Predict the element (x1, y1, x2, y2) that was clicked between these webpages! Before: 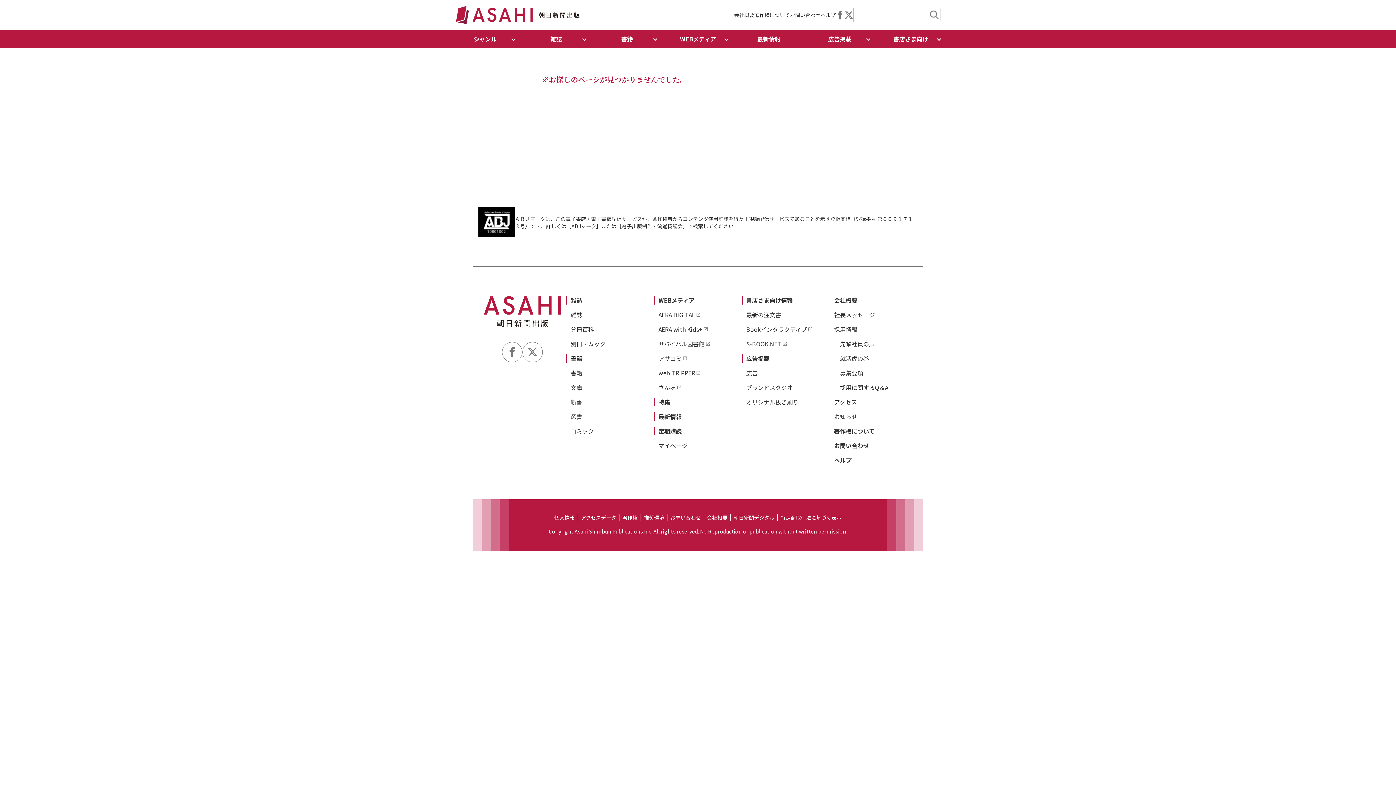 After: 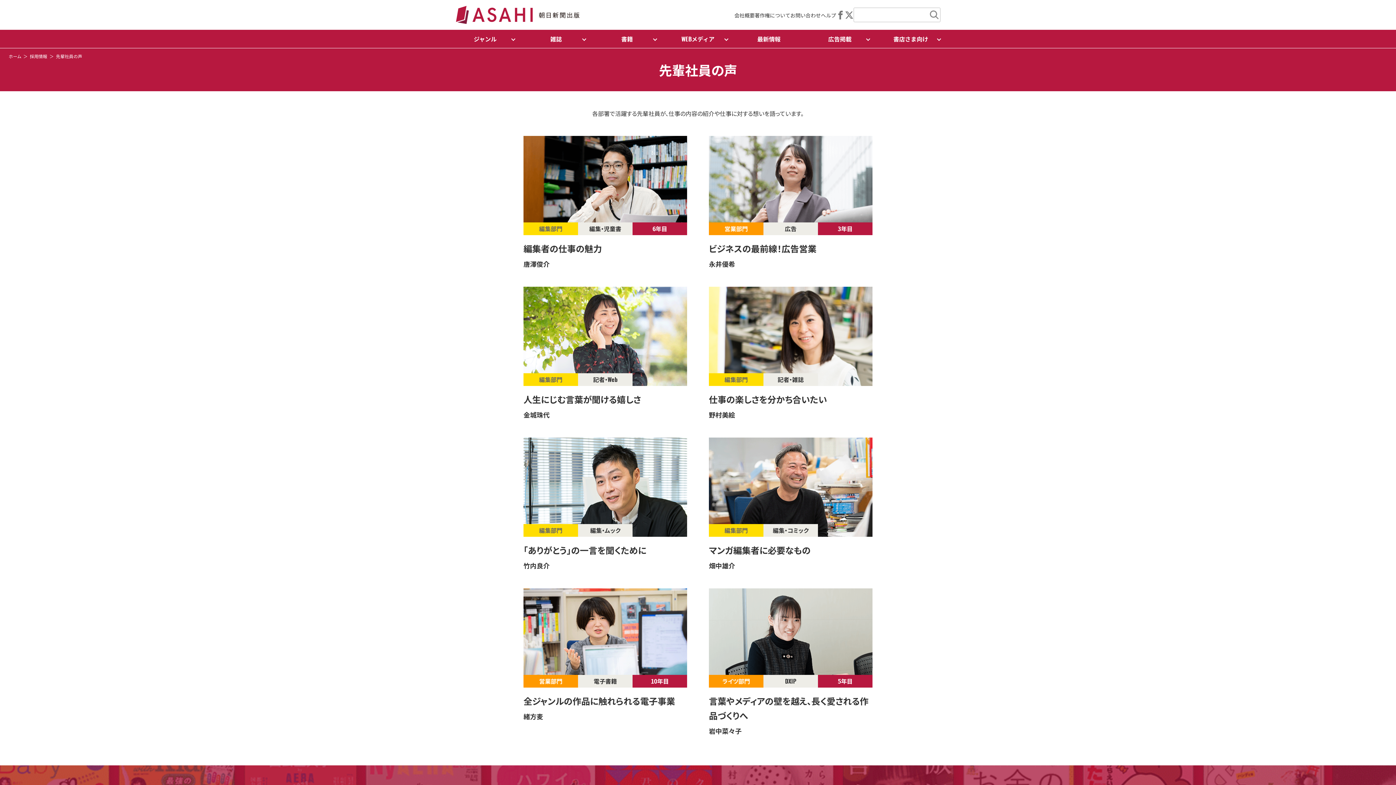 Action: label: 先輩社員の声 bbox: (840, 339, 875, 348)